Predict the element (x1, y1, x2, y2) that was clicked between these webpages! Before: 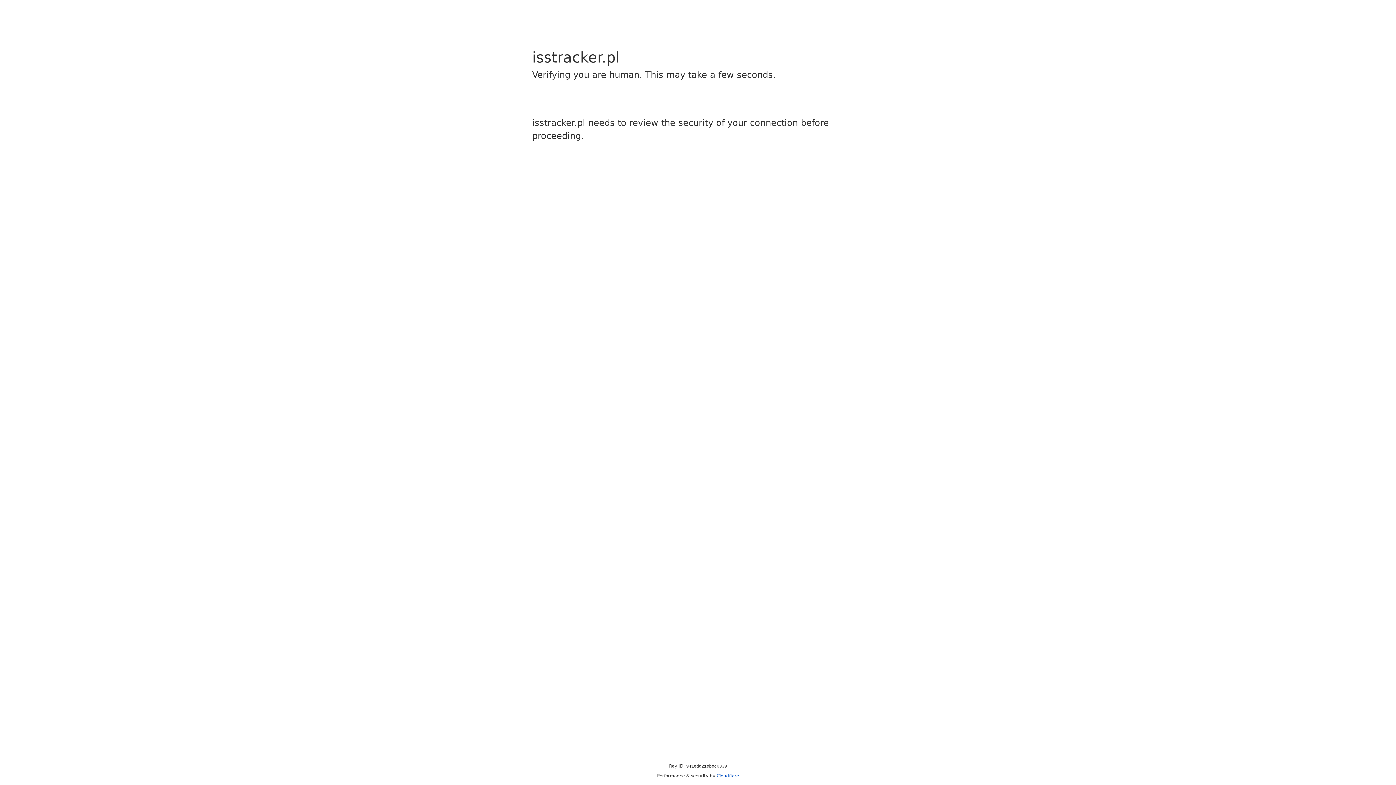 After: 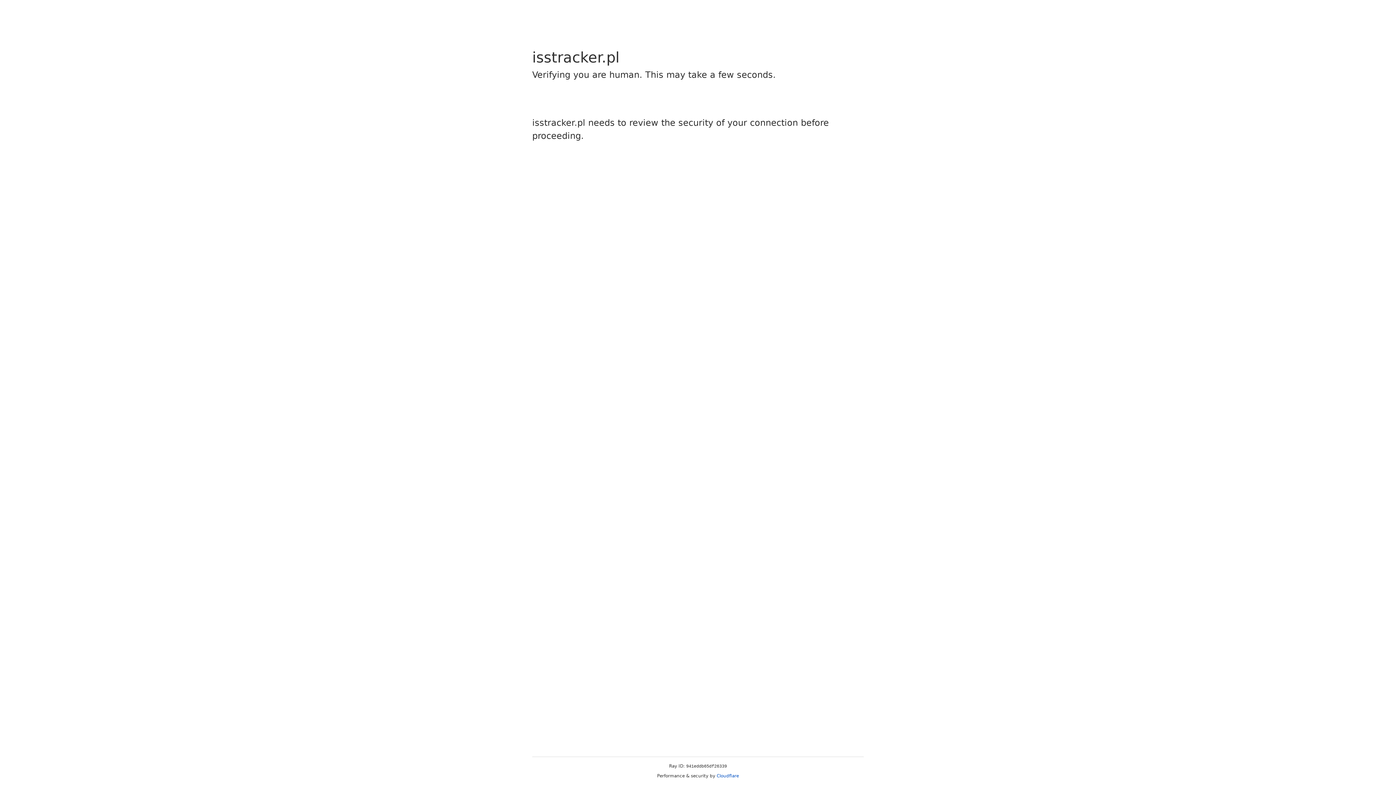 Action: label: Cloudflare bbox: (716, 773, 739, 778)